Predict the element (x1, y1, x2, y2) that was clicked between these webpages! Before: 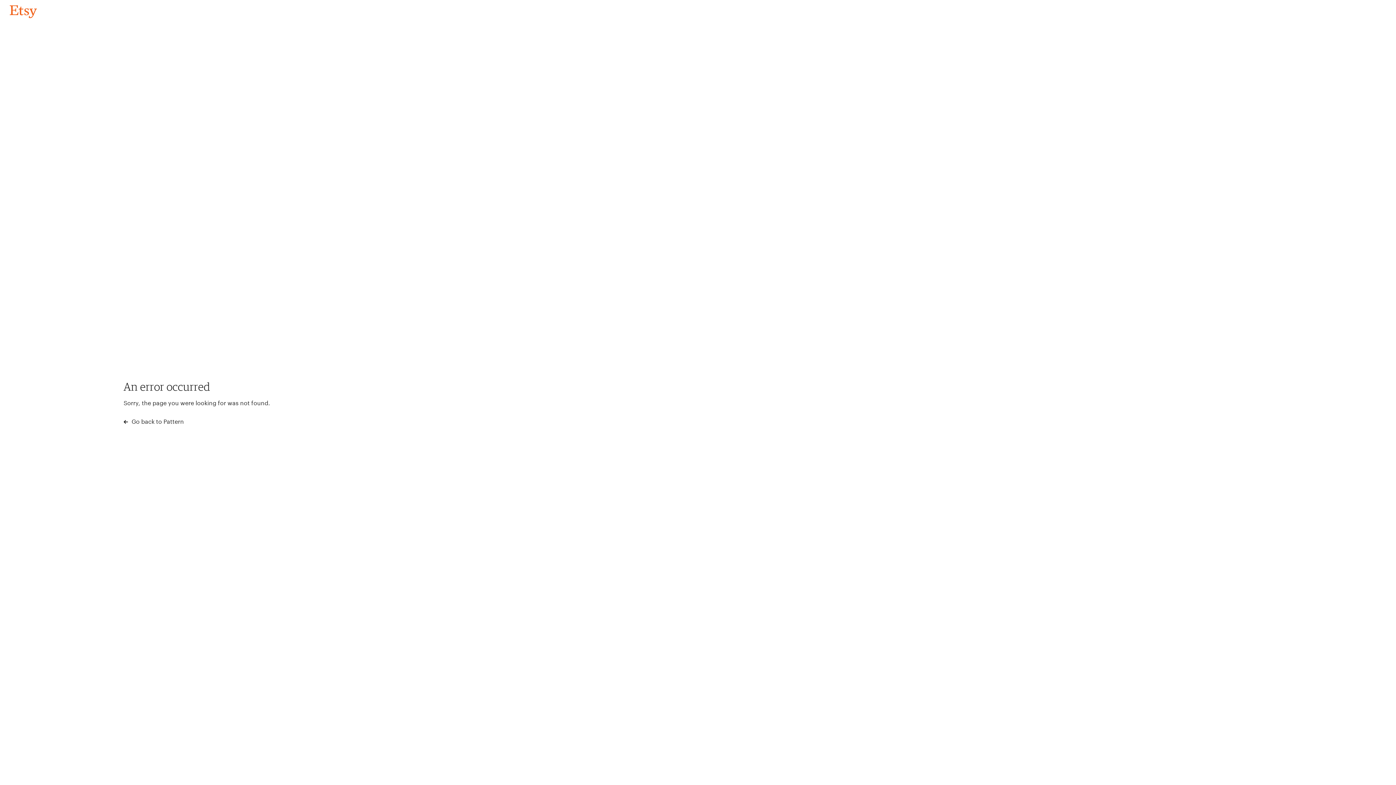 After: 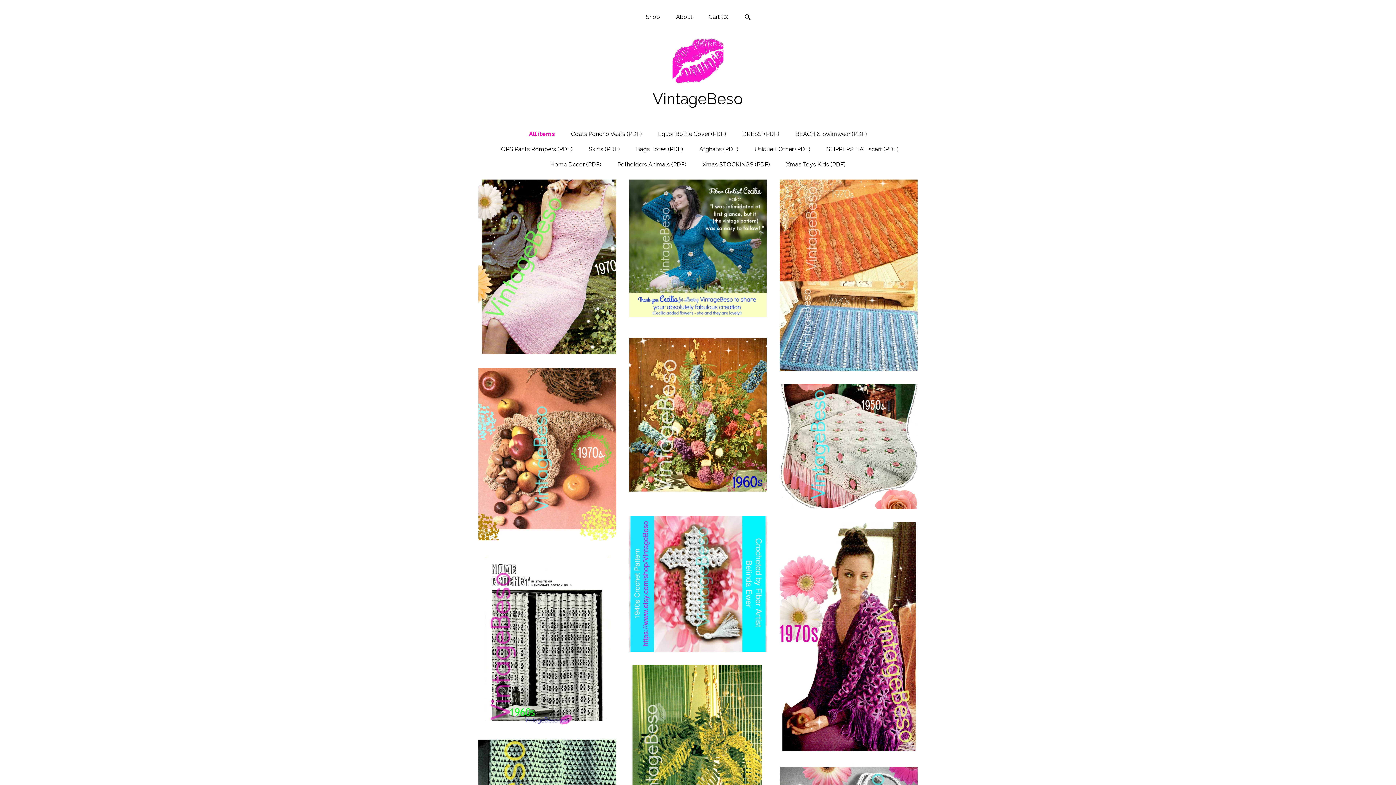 Action: label: Go back to Pattern bbox: (4, 3, 42, 18)